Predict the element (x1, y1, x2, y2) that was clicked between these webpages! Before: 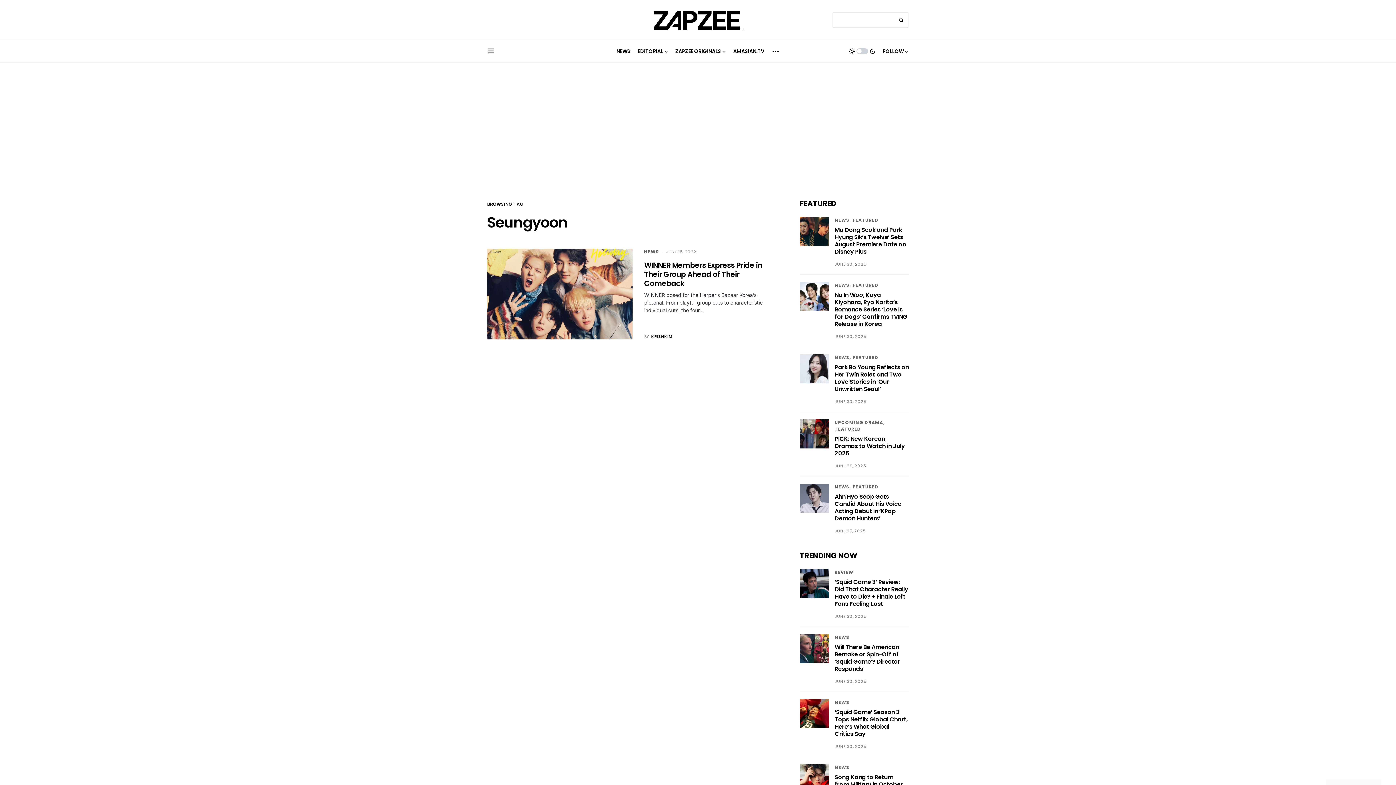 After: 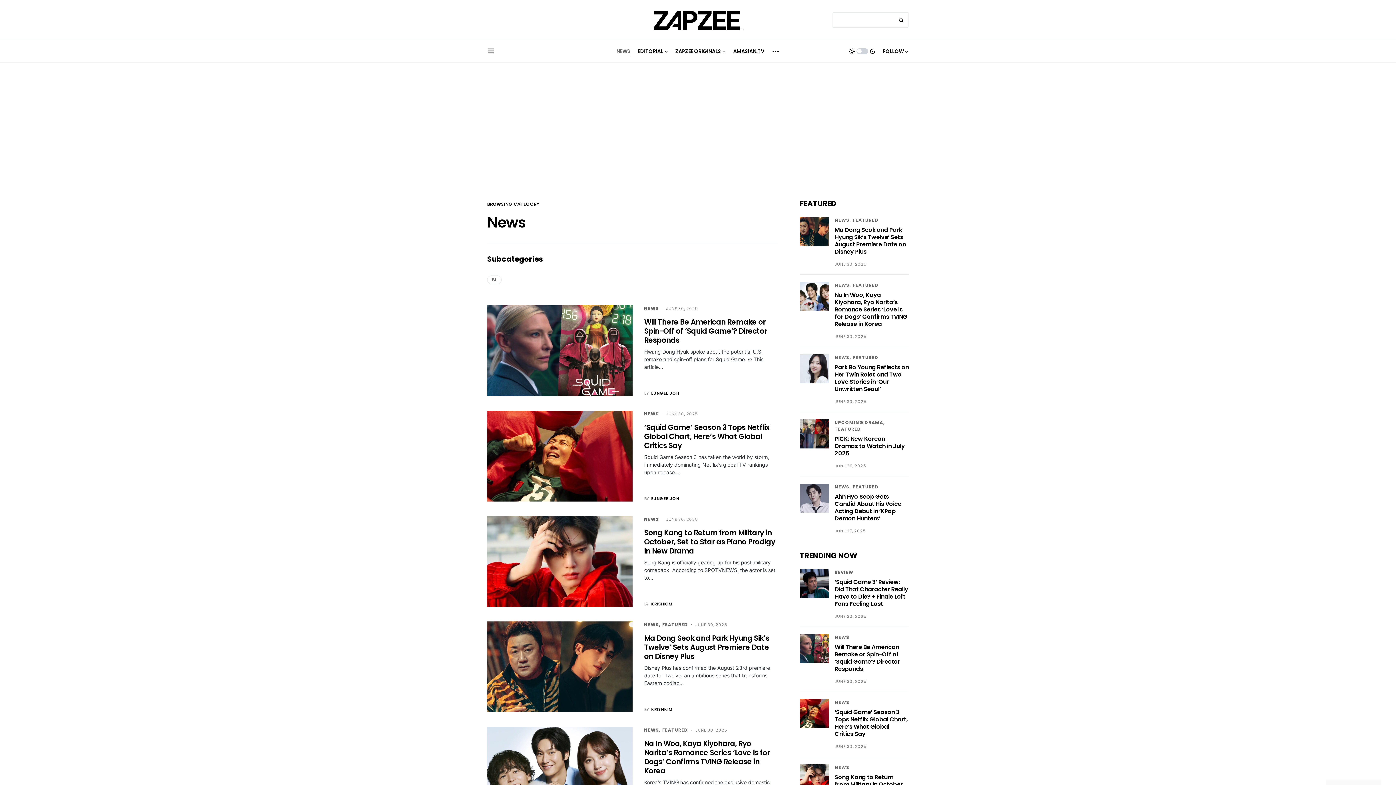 Action: bbox: (834, 217, 849, 223) label: NEWS